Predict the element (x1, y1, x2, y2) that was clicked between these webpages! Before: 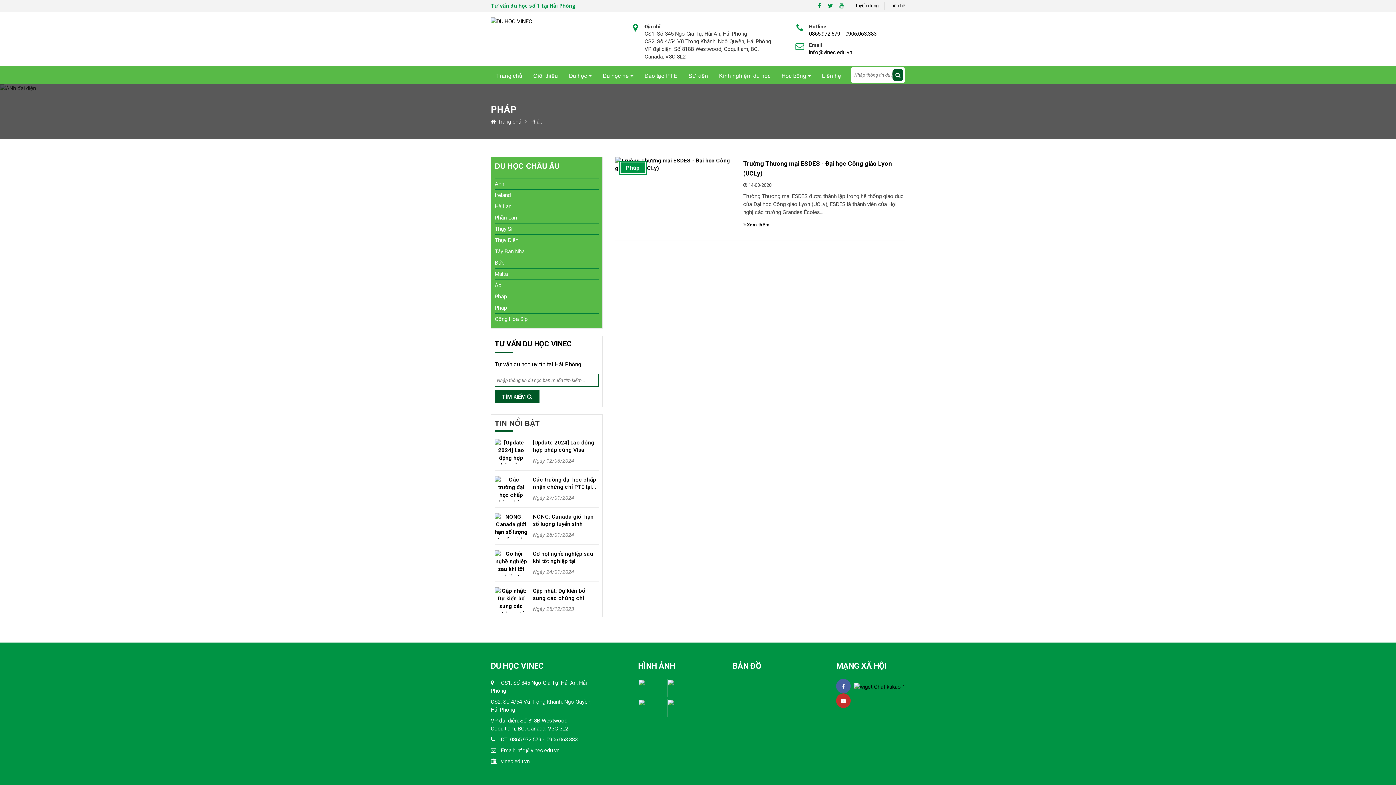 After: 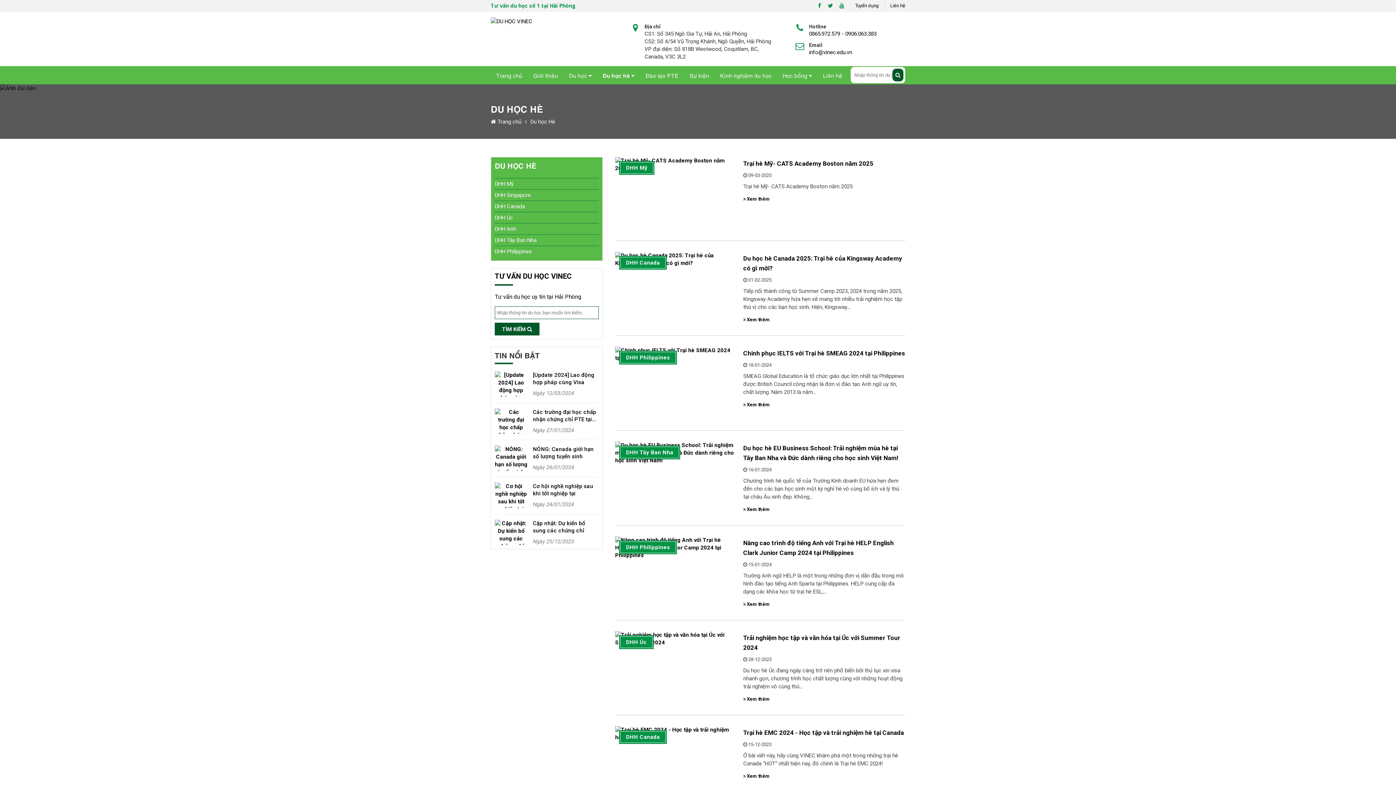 Action: label: Du học hè  bbox: (602, 66, 633, 84)